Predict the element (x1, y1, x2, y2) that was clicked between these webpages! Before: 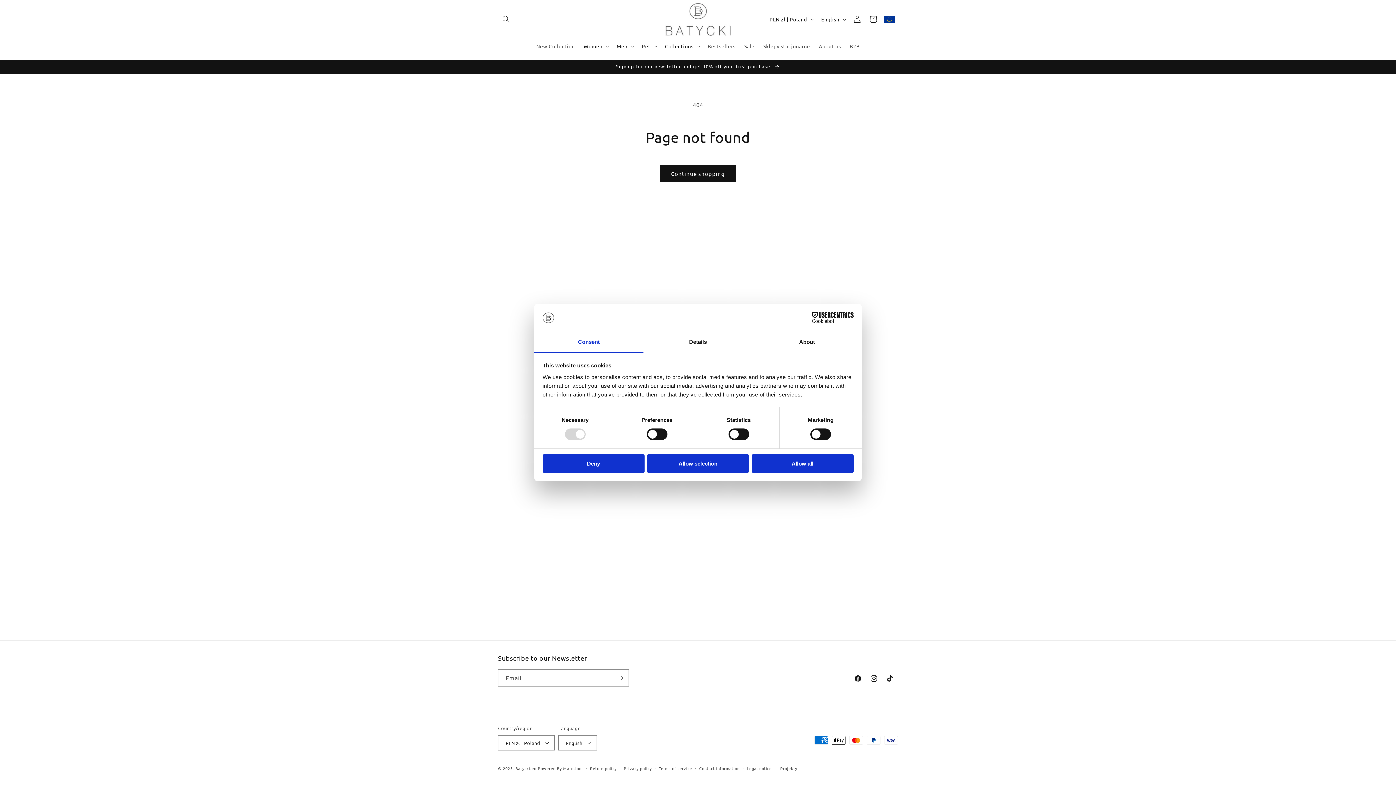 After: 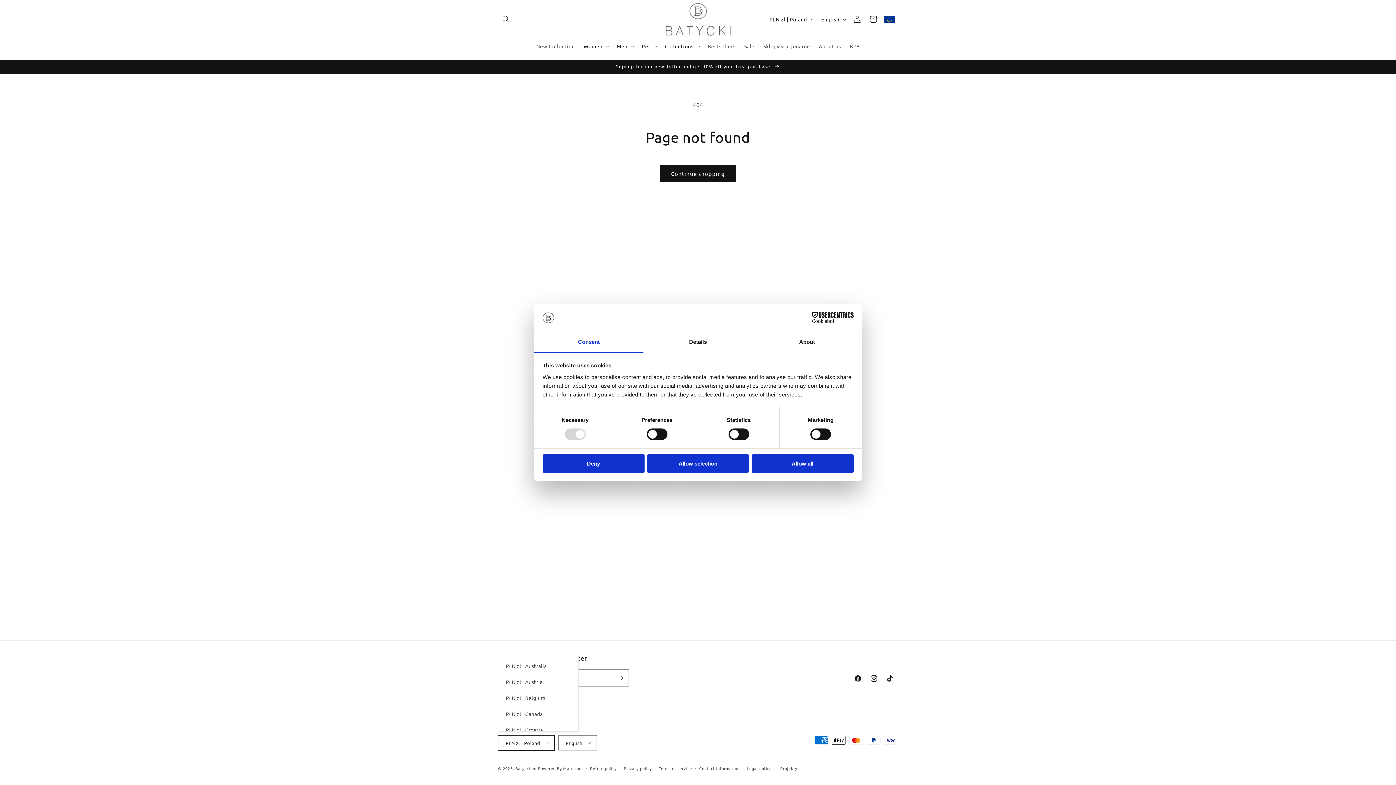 Action: label: PLN zł | Poland bbox: (498, 735, 554, 750)